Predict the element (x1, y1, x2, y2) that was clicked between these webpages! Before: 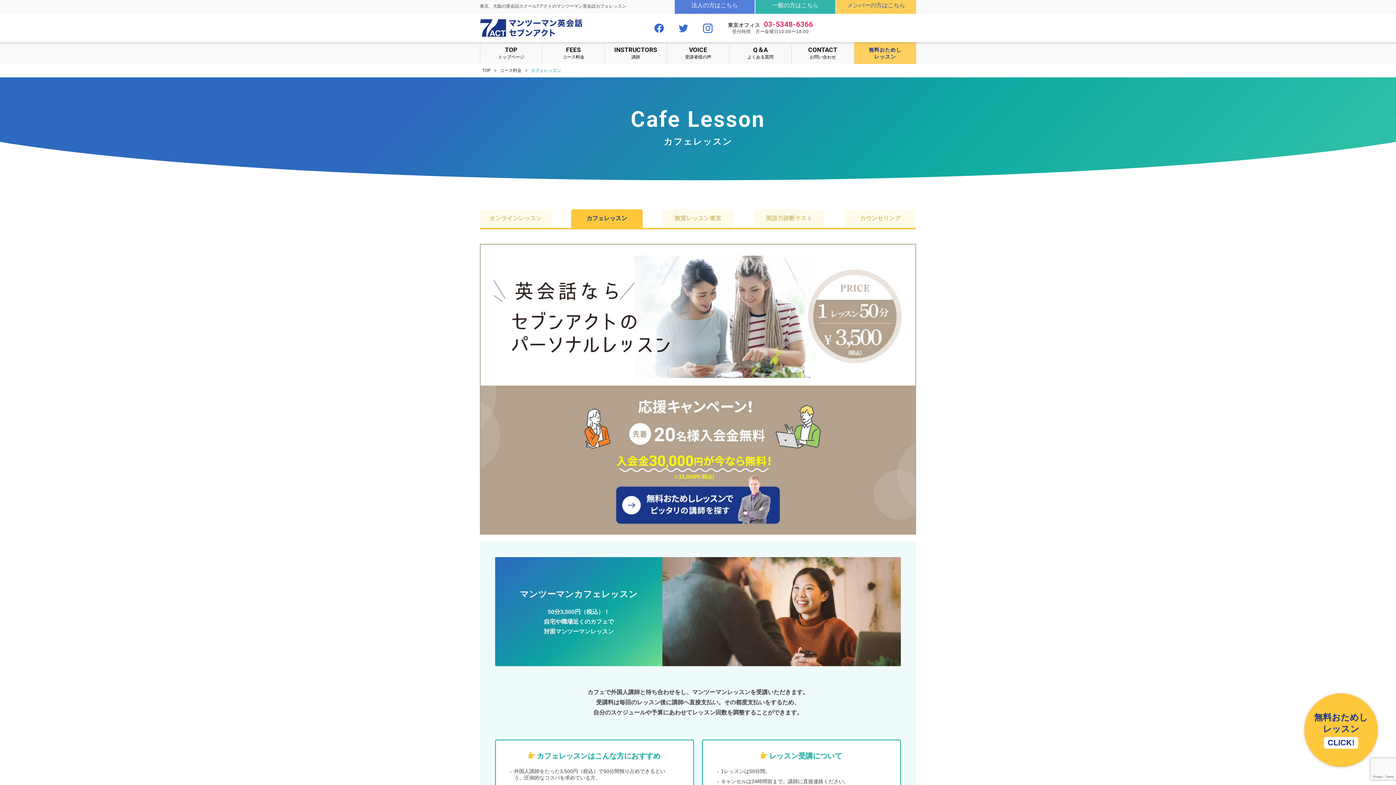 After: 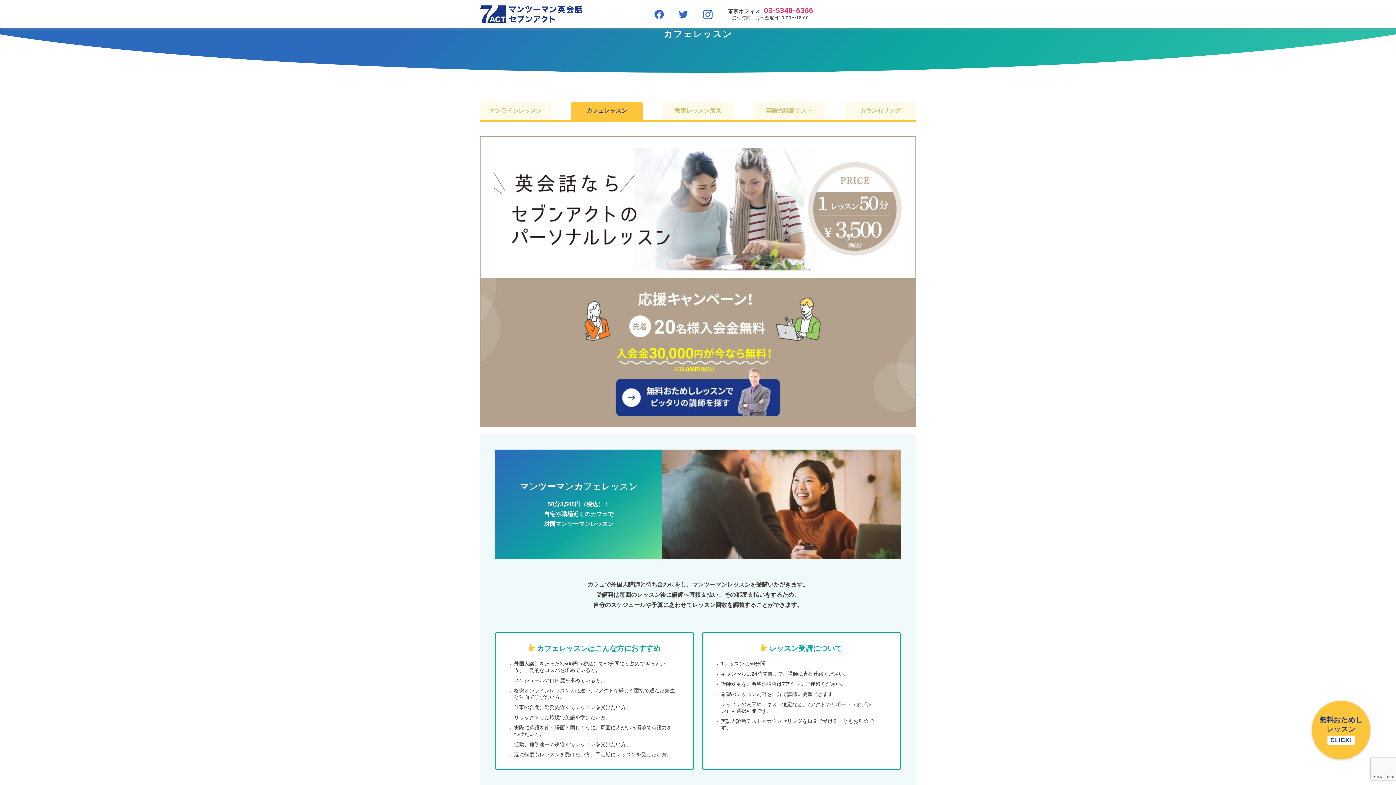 Action: label: カフェレッスン bbox: (571, 209, 642, 228)